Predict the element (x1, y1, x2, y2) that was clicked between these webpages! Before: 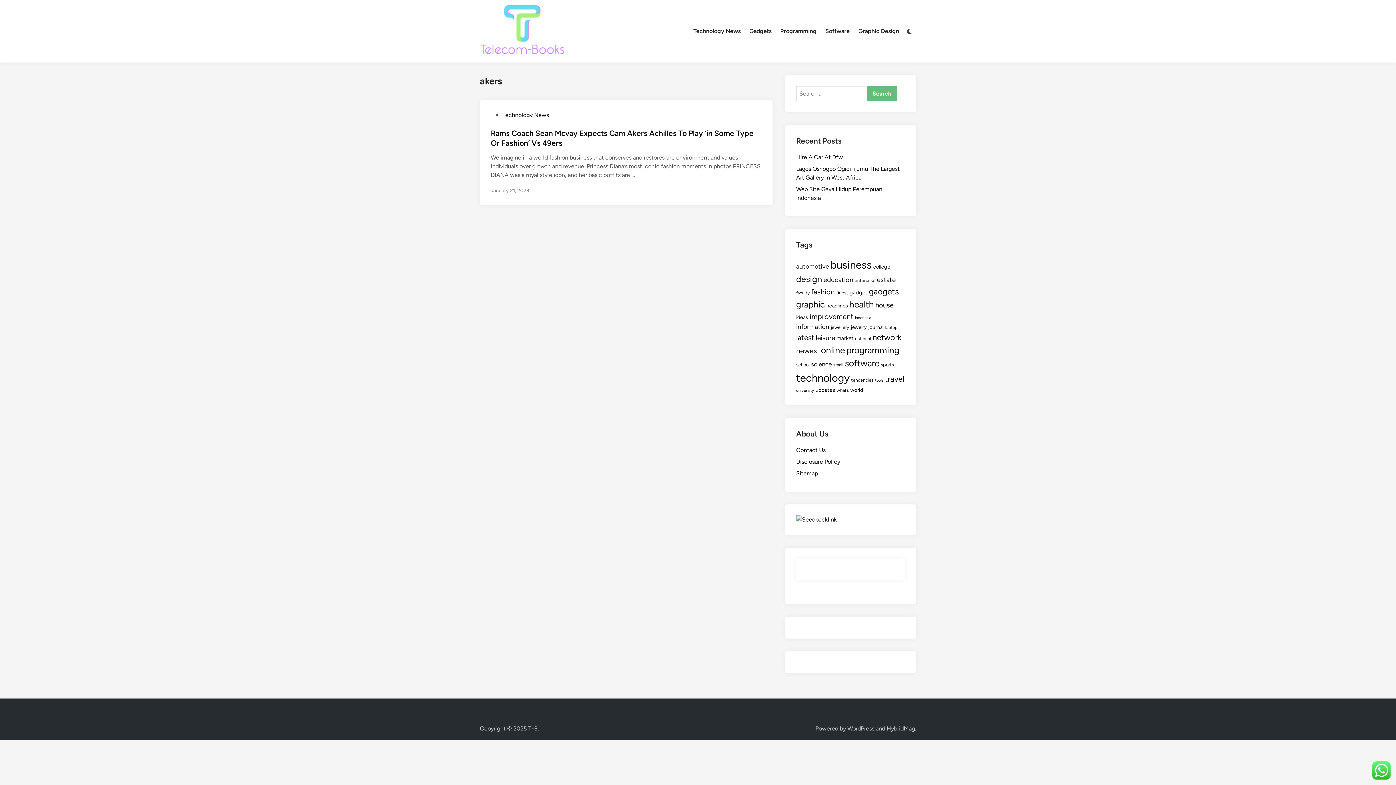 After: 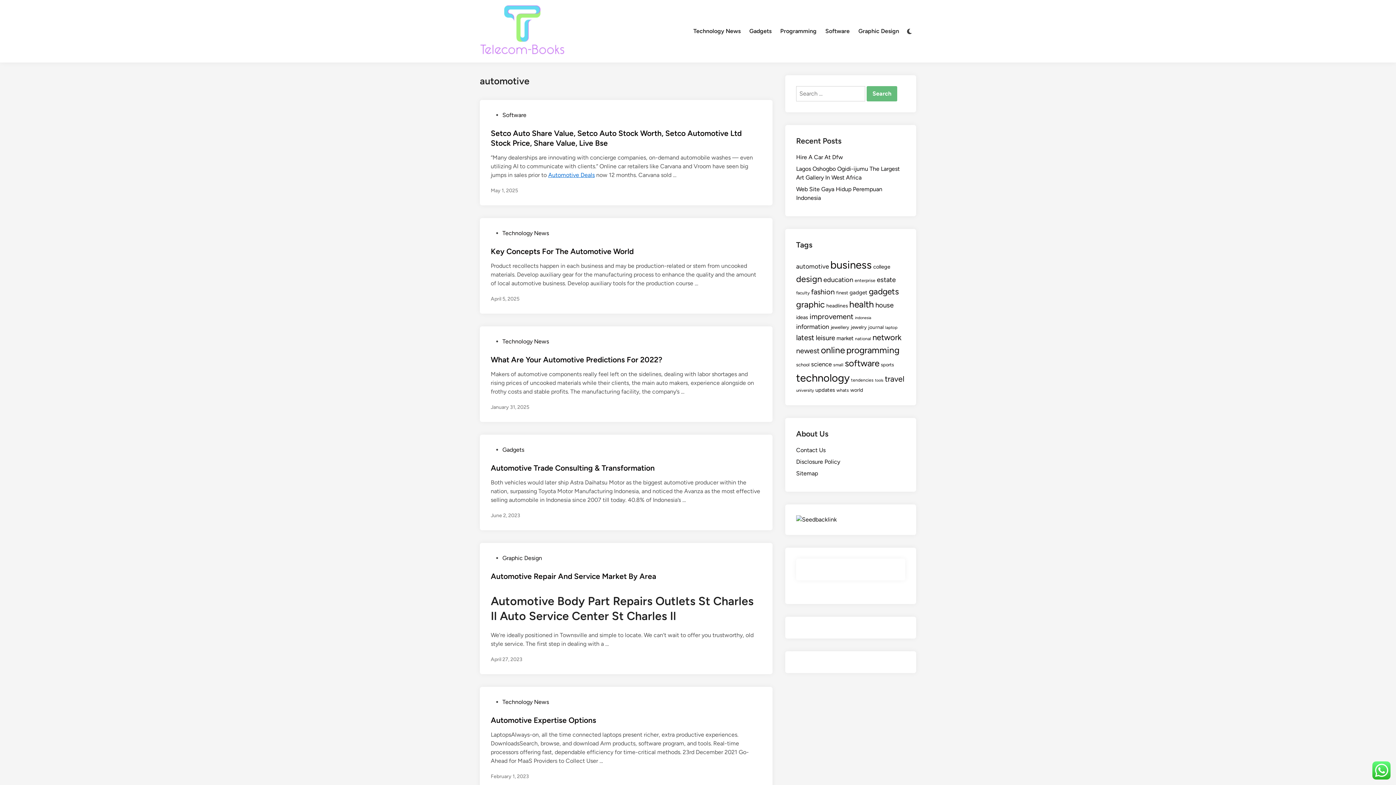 Action: bbox: (796, 262, 829, 270) label: automotive (28 items)